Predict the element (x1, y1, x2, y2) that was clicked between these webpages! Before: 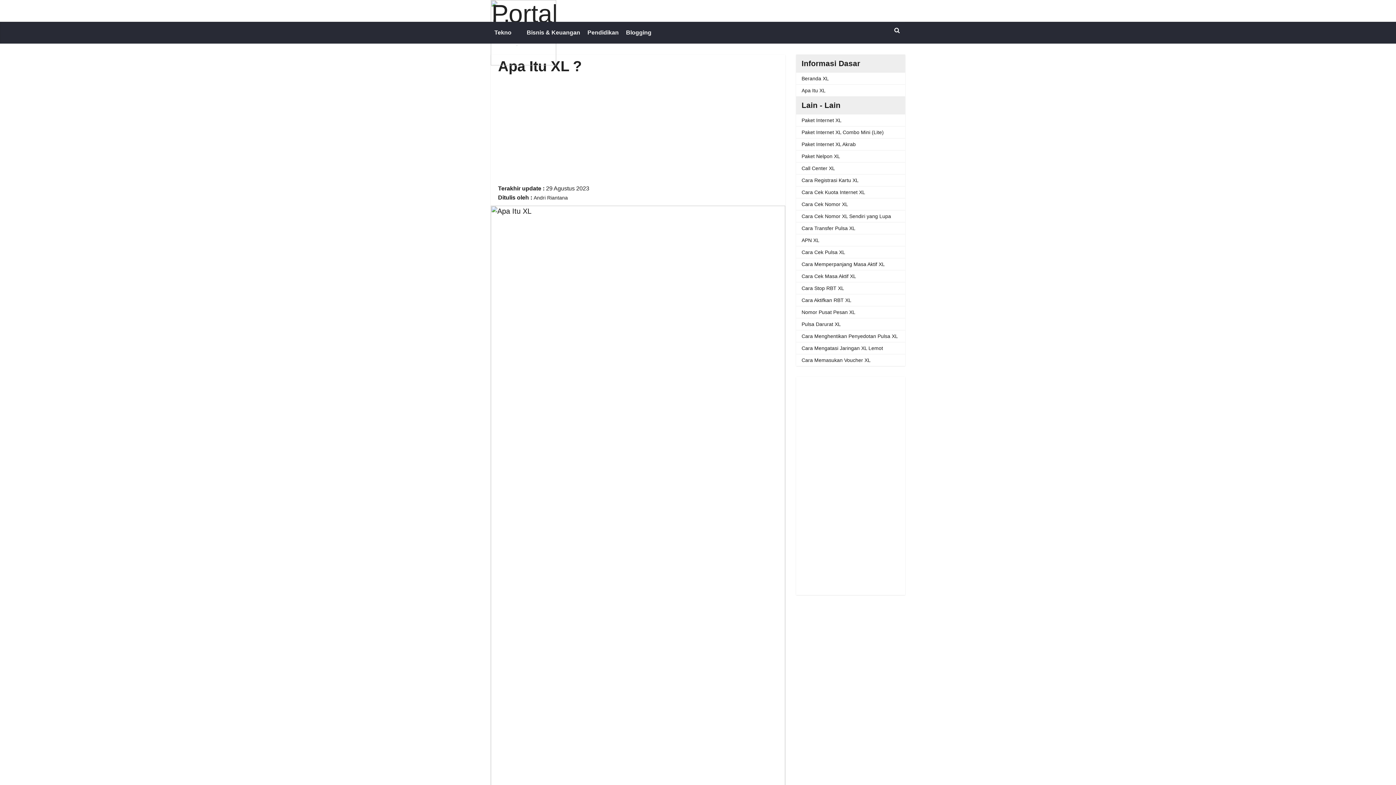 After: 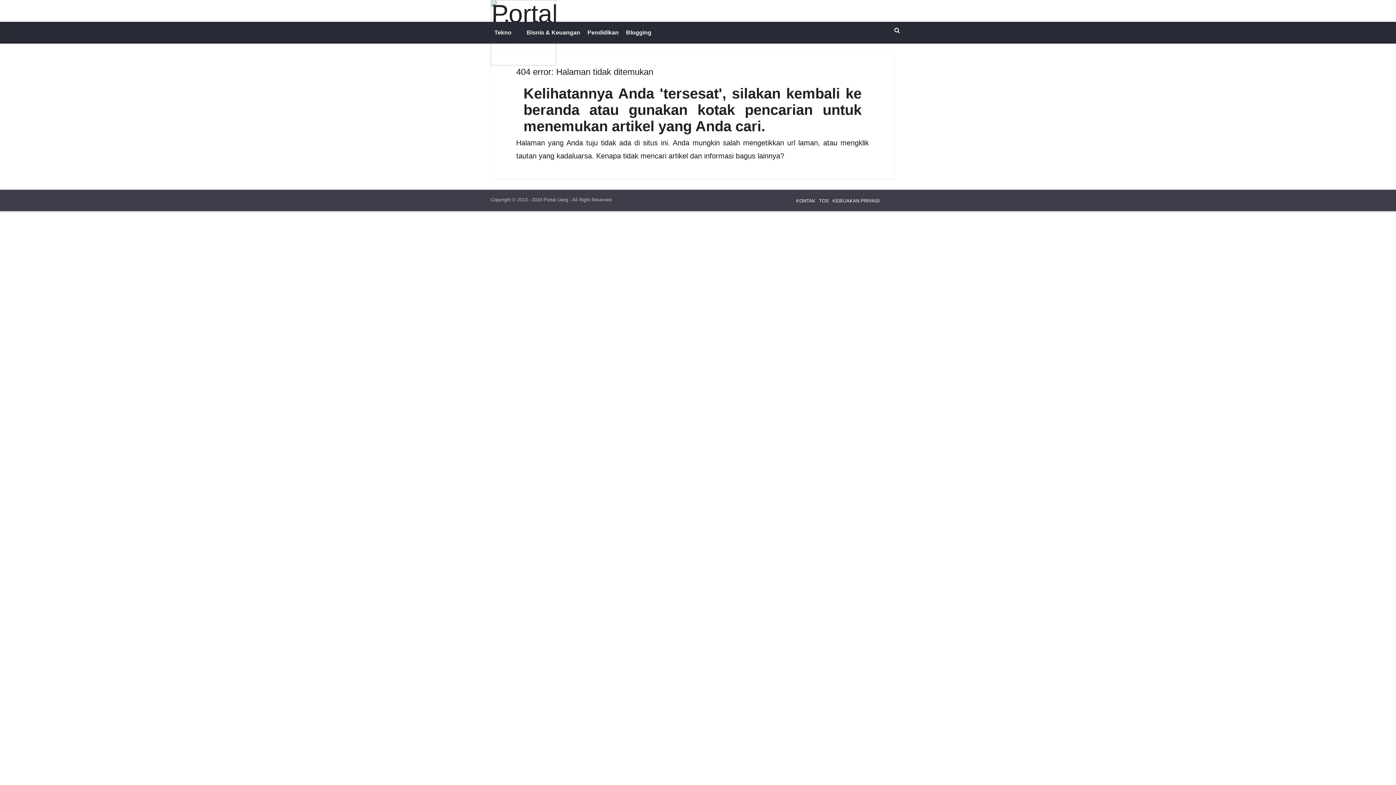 Action: label: Paket Internet XL Akrab bbox: (801, 141, 856, 147)